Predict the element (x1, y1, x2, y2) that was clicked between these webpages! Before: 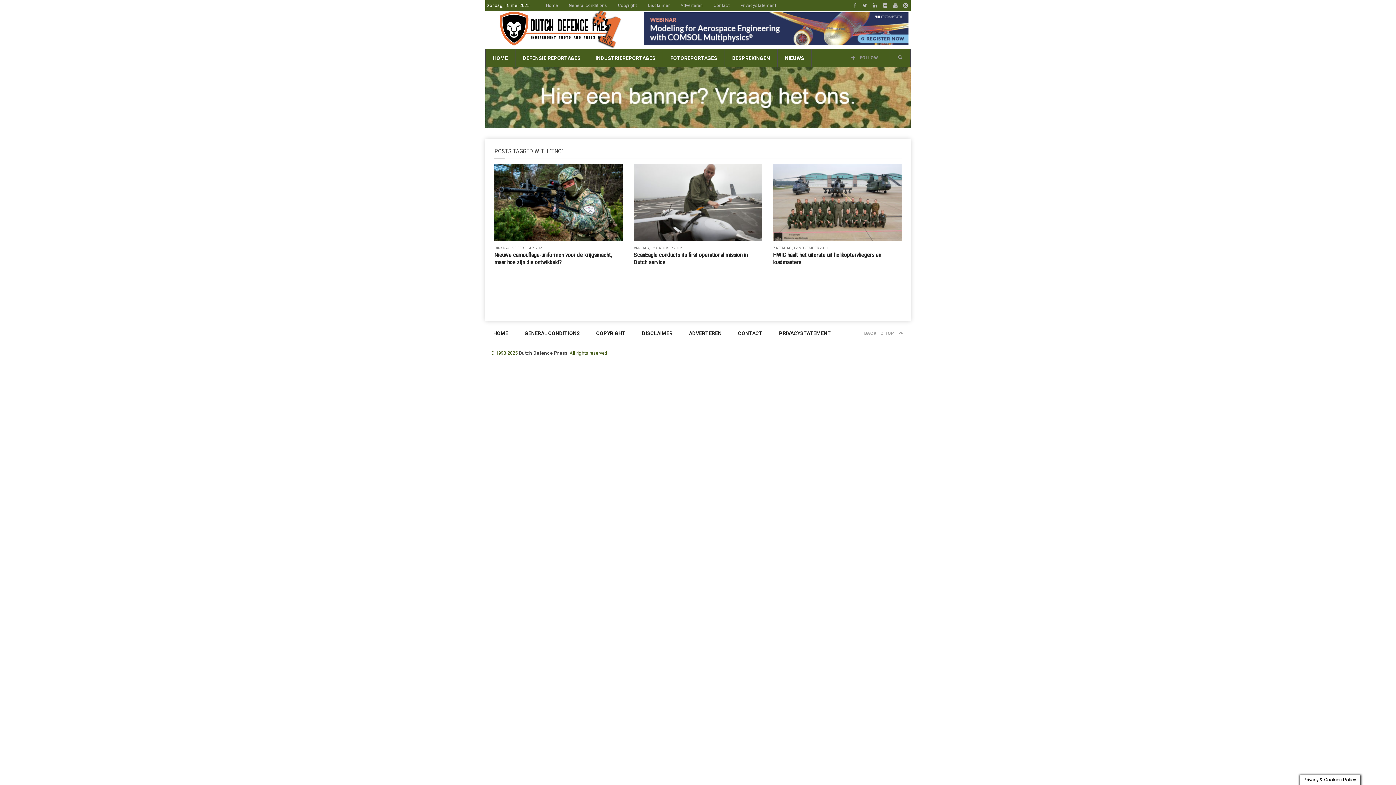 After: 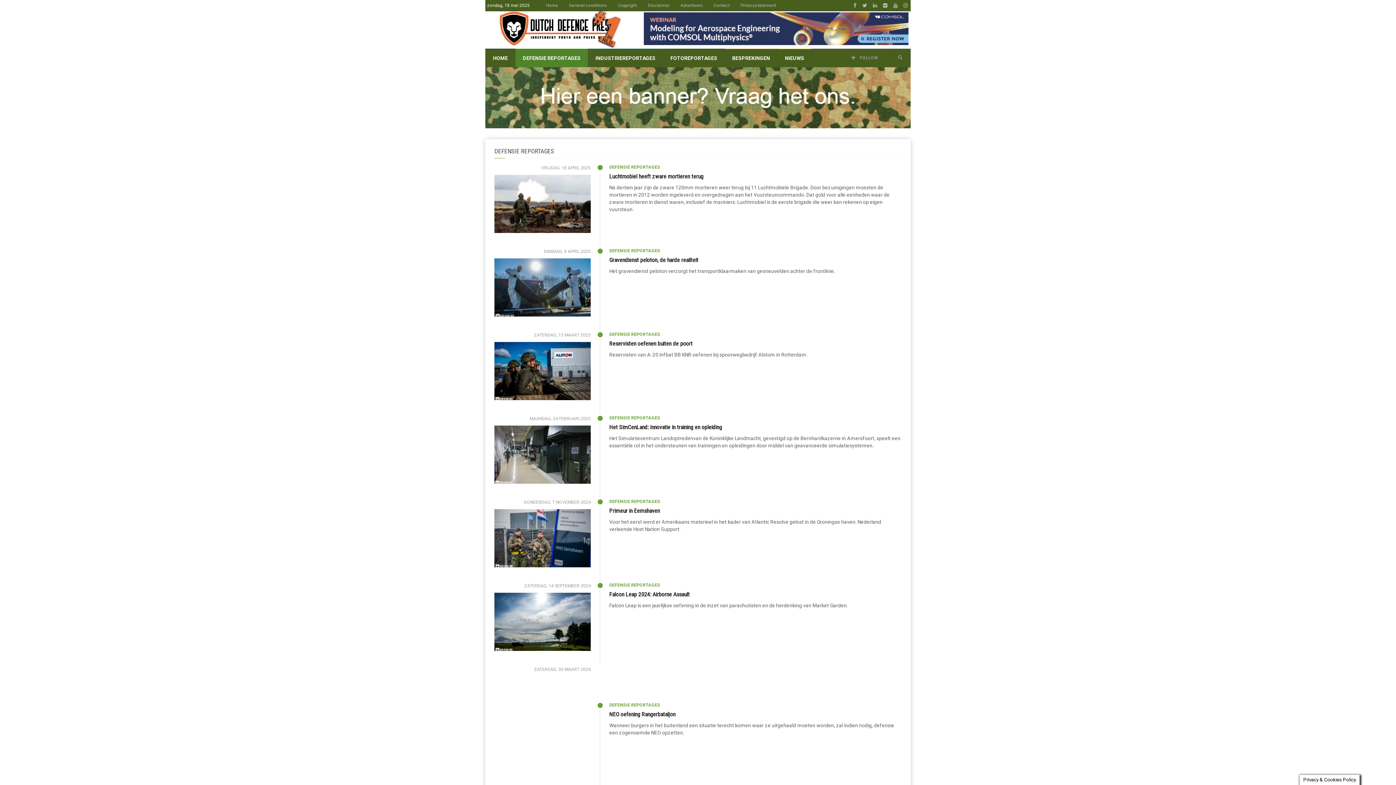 Action: bbox: (515, 48, 588, 67) label: DEFENSIE REPORTAGES